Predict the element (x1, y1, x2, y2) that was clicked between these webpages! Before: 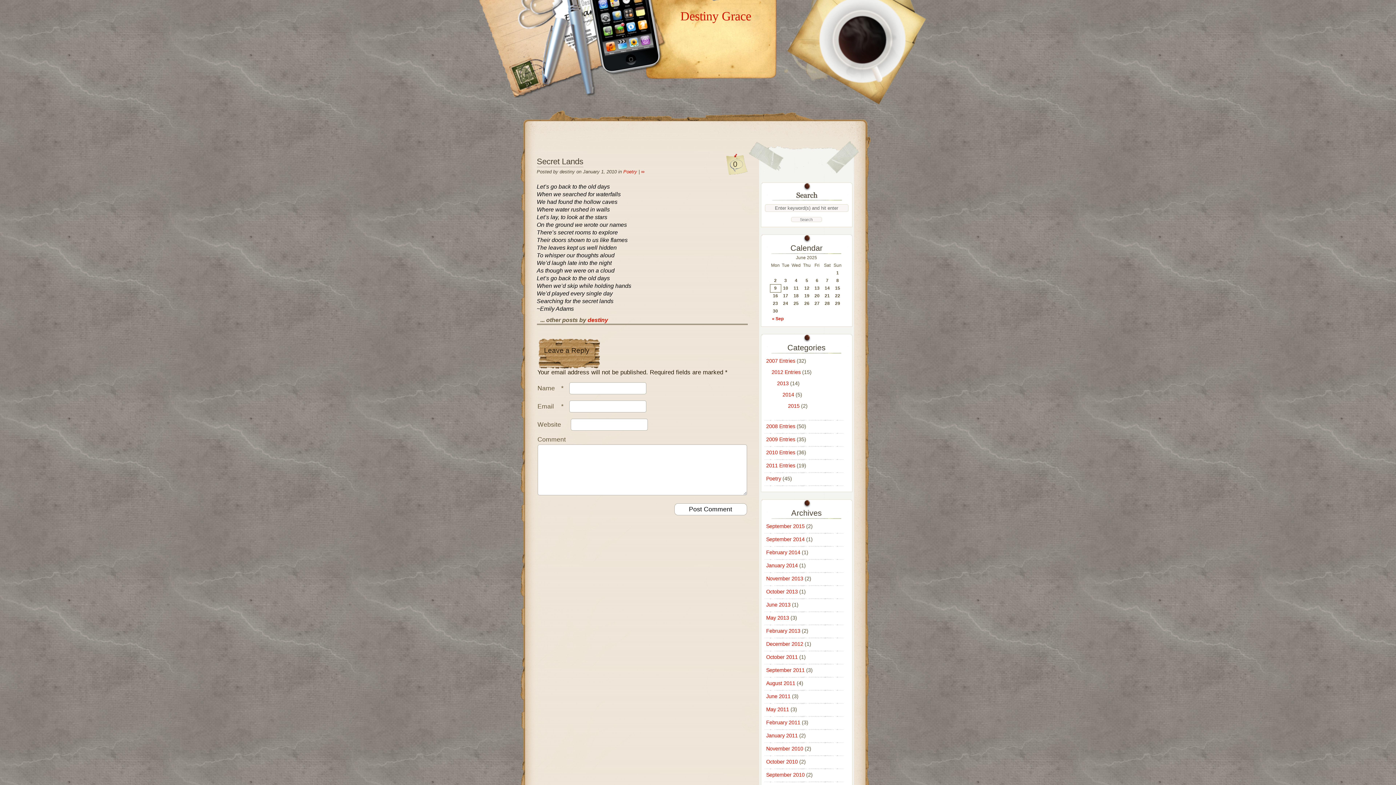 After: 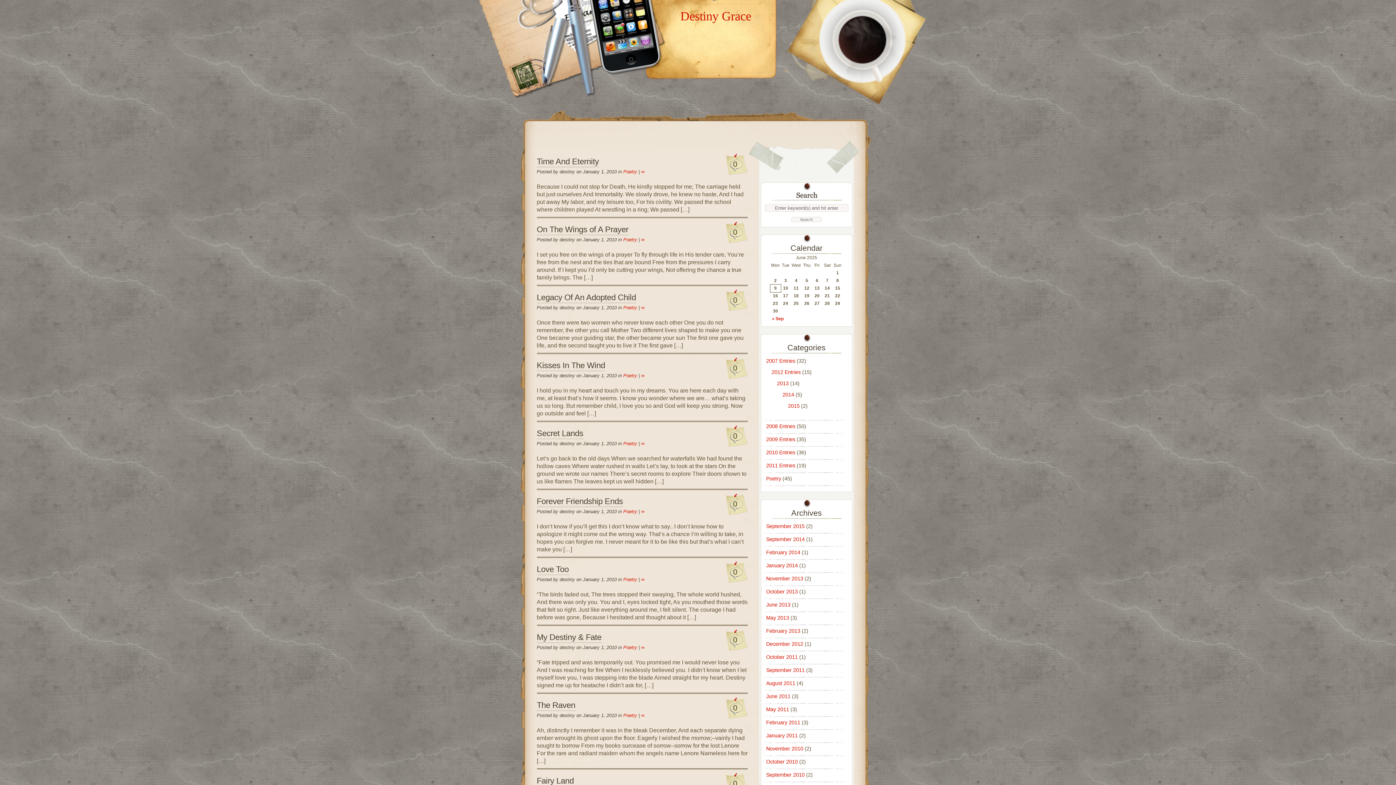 Action: bbox: (623, 169, 637, 174) label: Poetry